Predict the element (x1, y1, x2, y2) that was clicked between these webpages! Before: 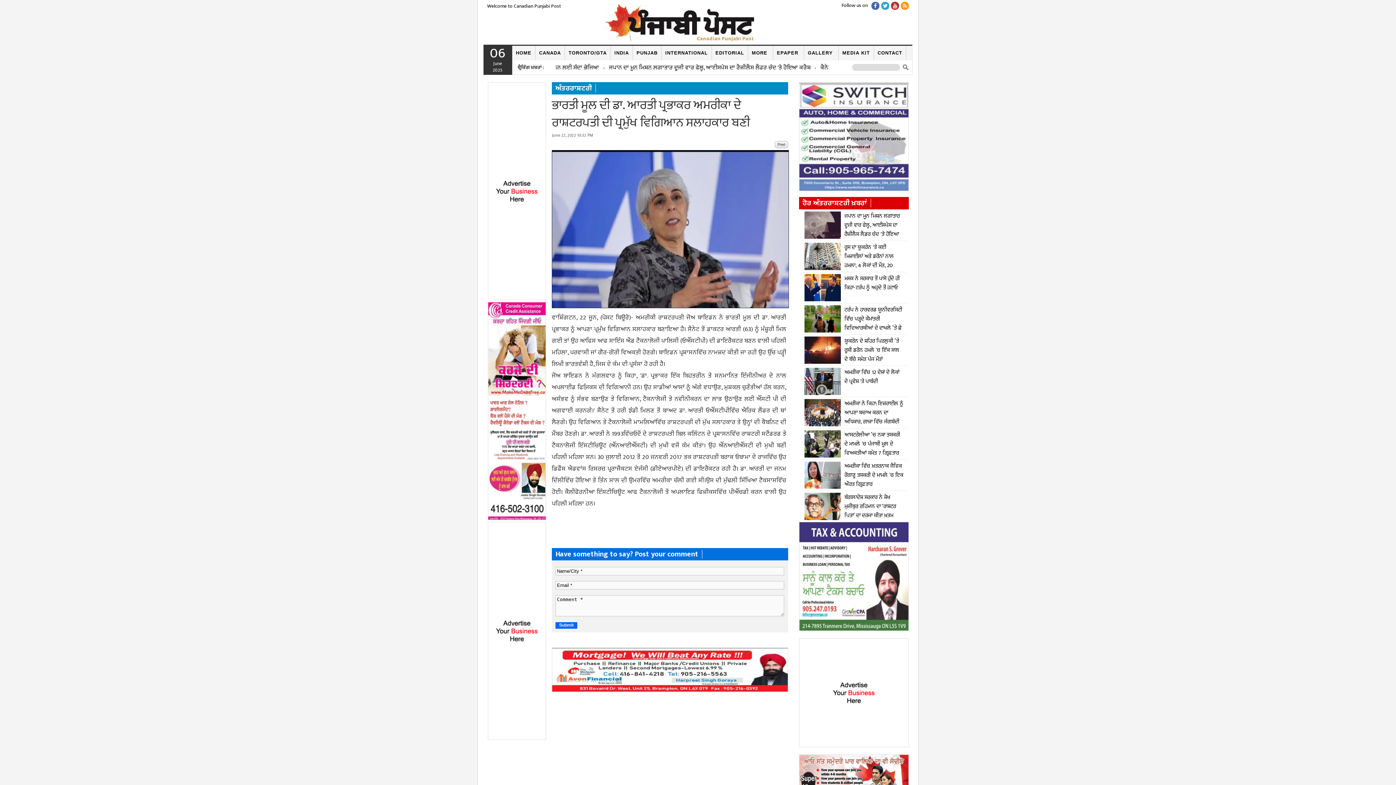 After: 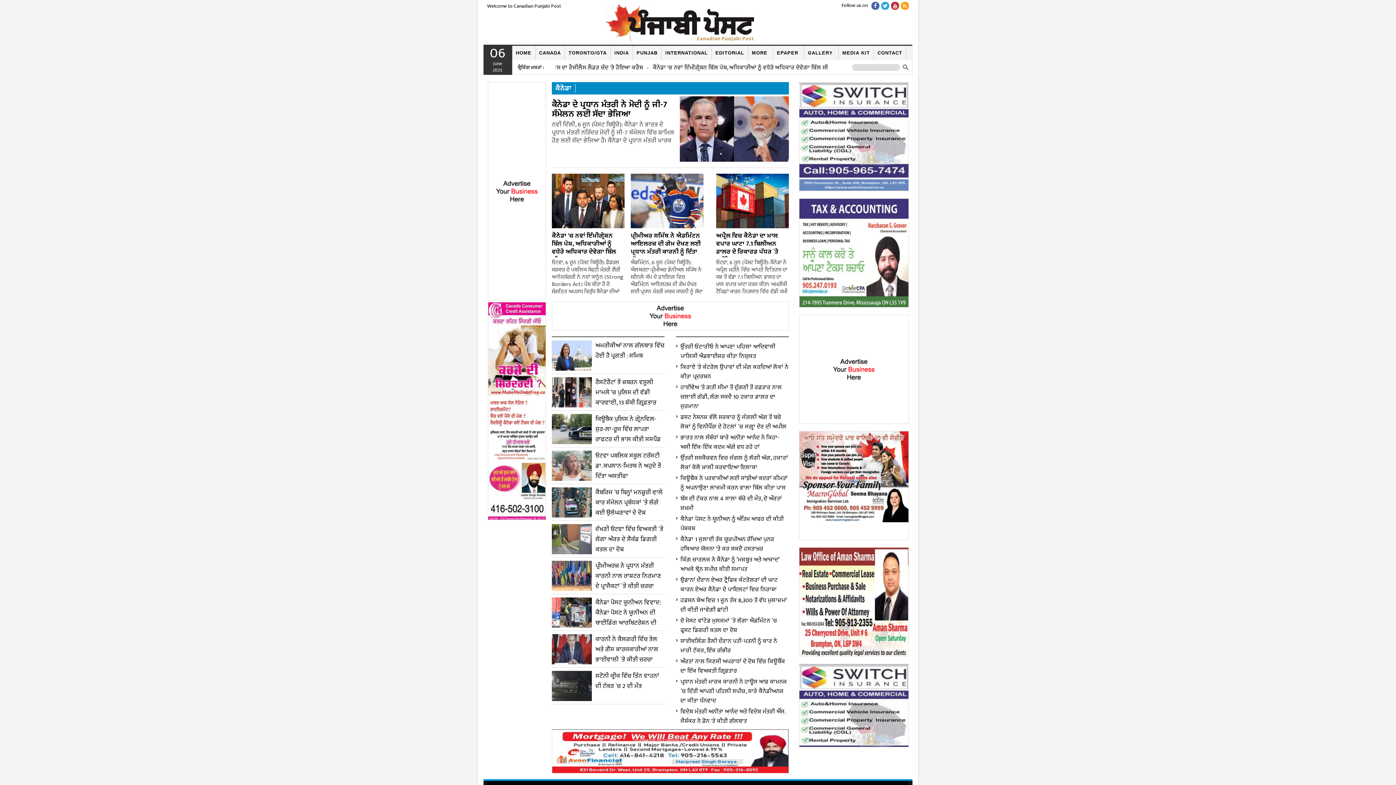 Action: label: CANADA bbox: (535, 45, 565, 60)